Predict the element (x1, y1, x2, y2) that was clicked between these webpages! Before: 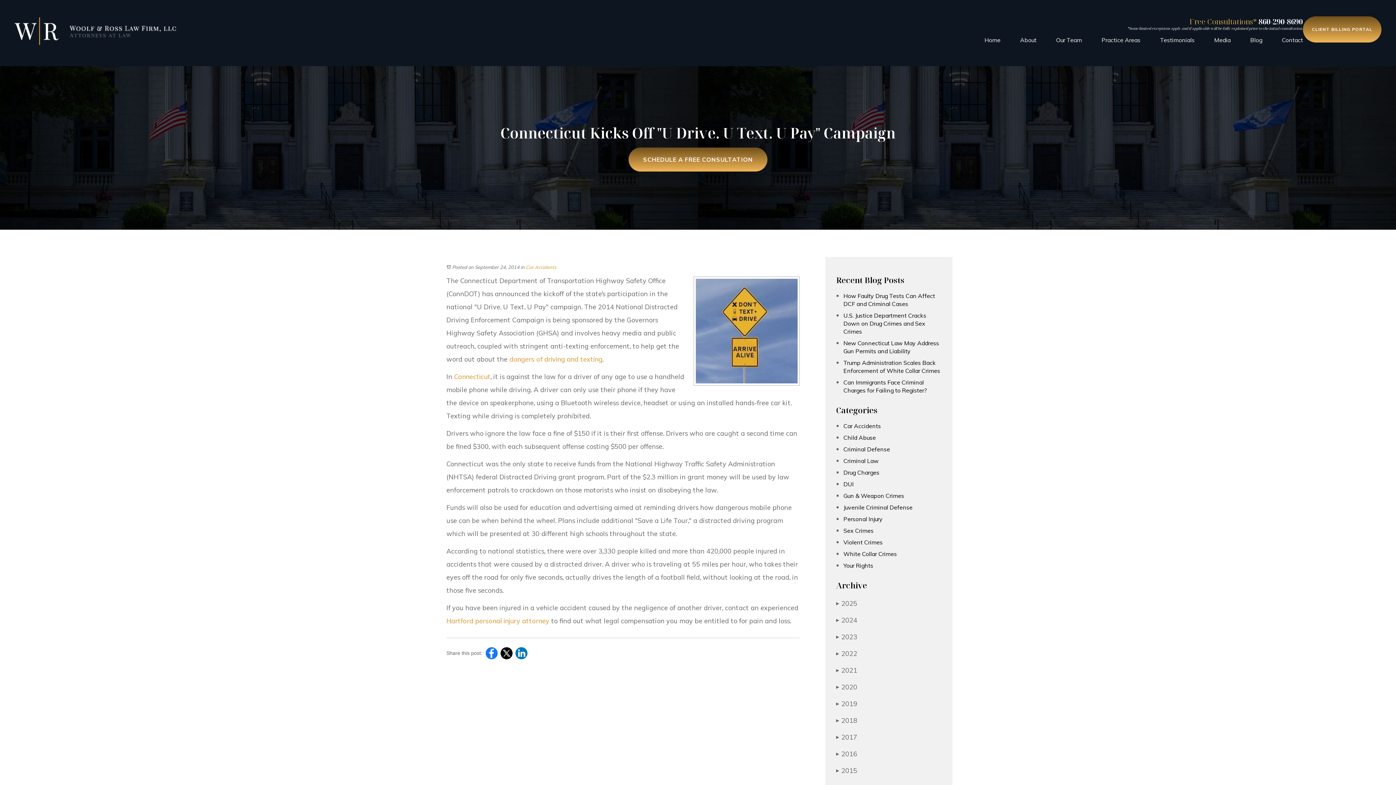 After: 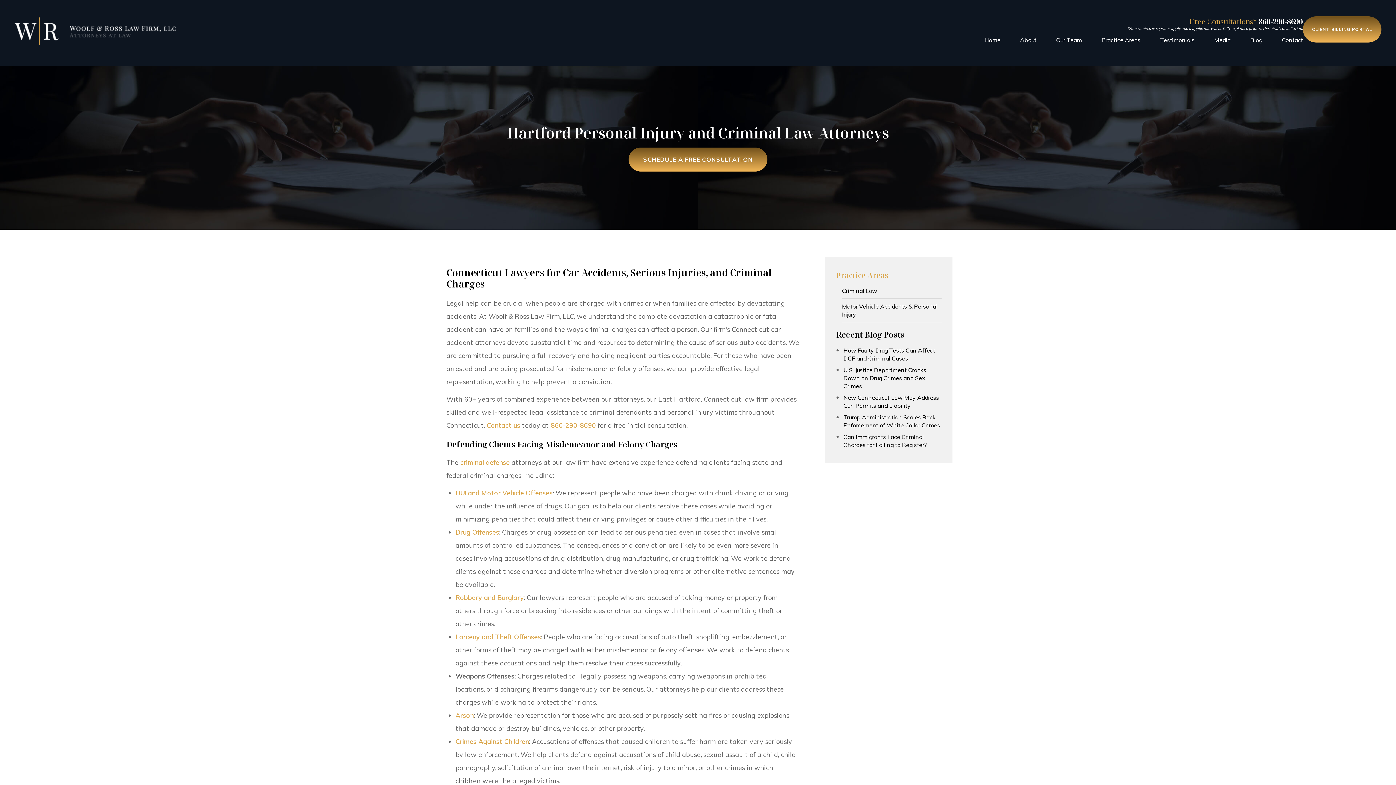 Action: bbox: (1101, 36, 1140, 43) label: Practice Areas